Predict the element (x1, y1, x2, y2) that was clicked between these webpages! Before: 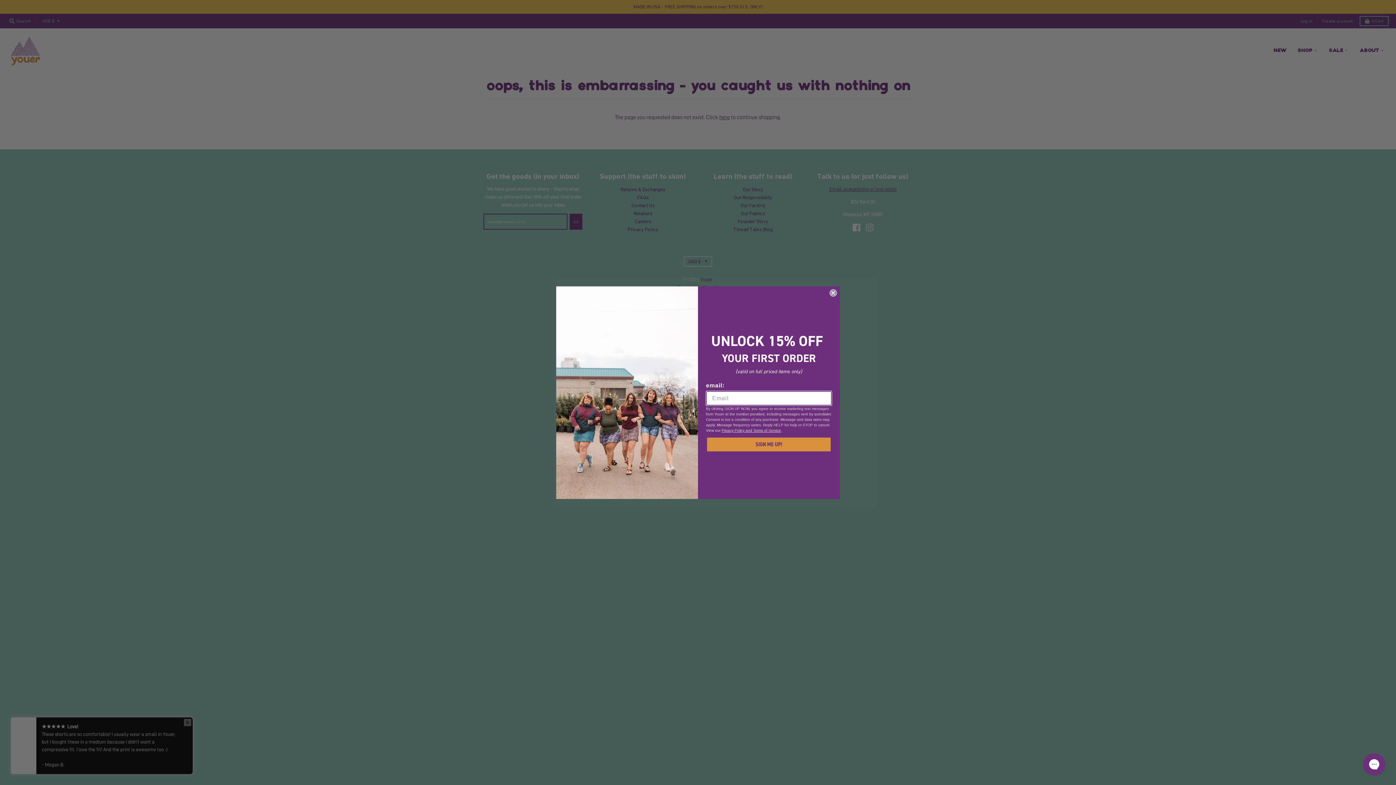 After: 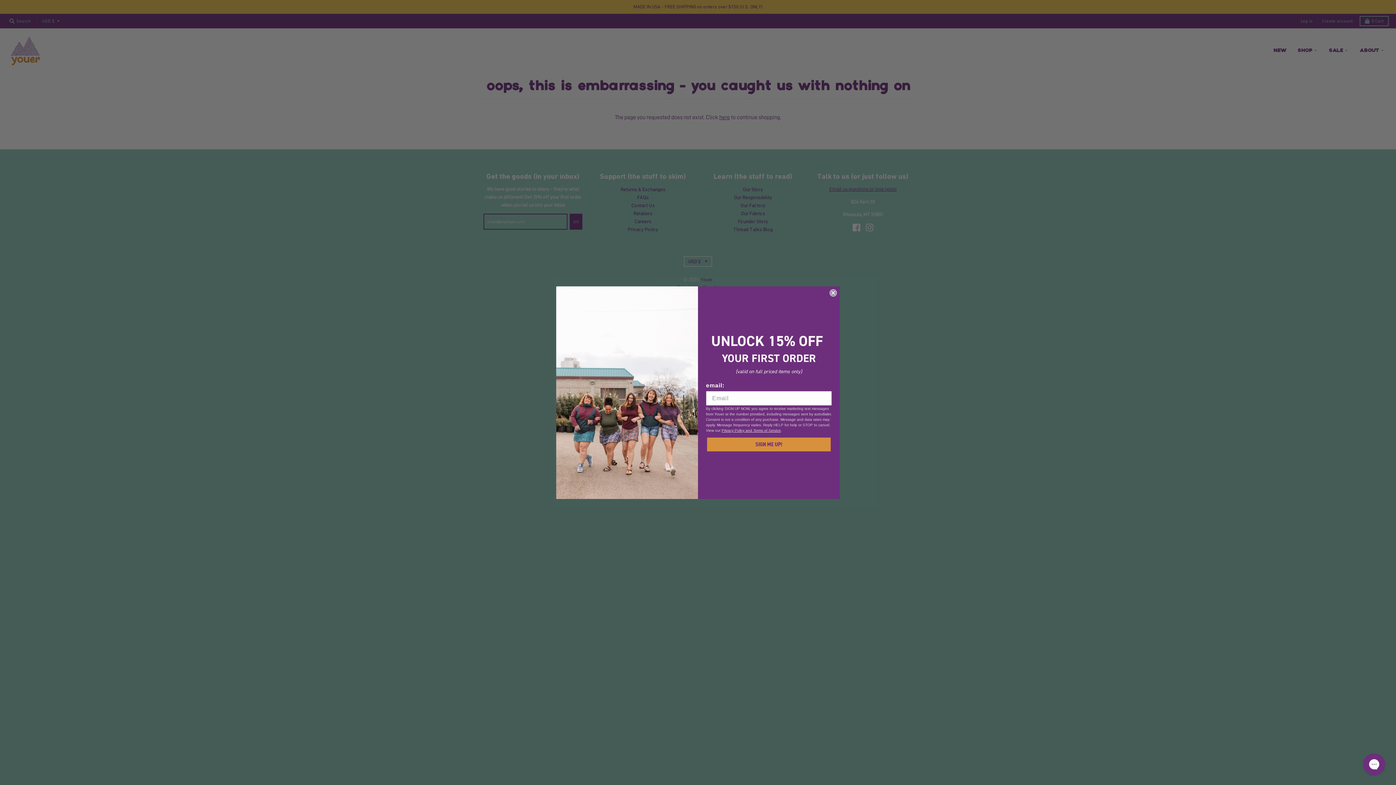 Action: bbox: (721, 428, 781, 432) label: Privacy Policy and Terms of Service